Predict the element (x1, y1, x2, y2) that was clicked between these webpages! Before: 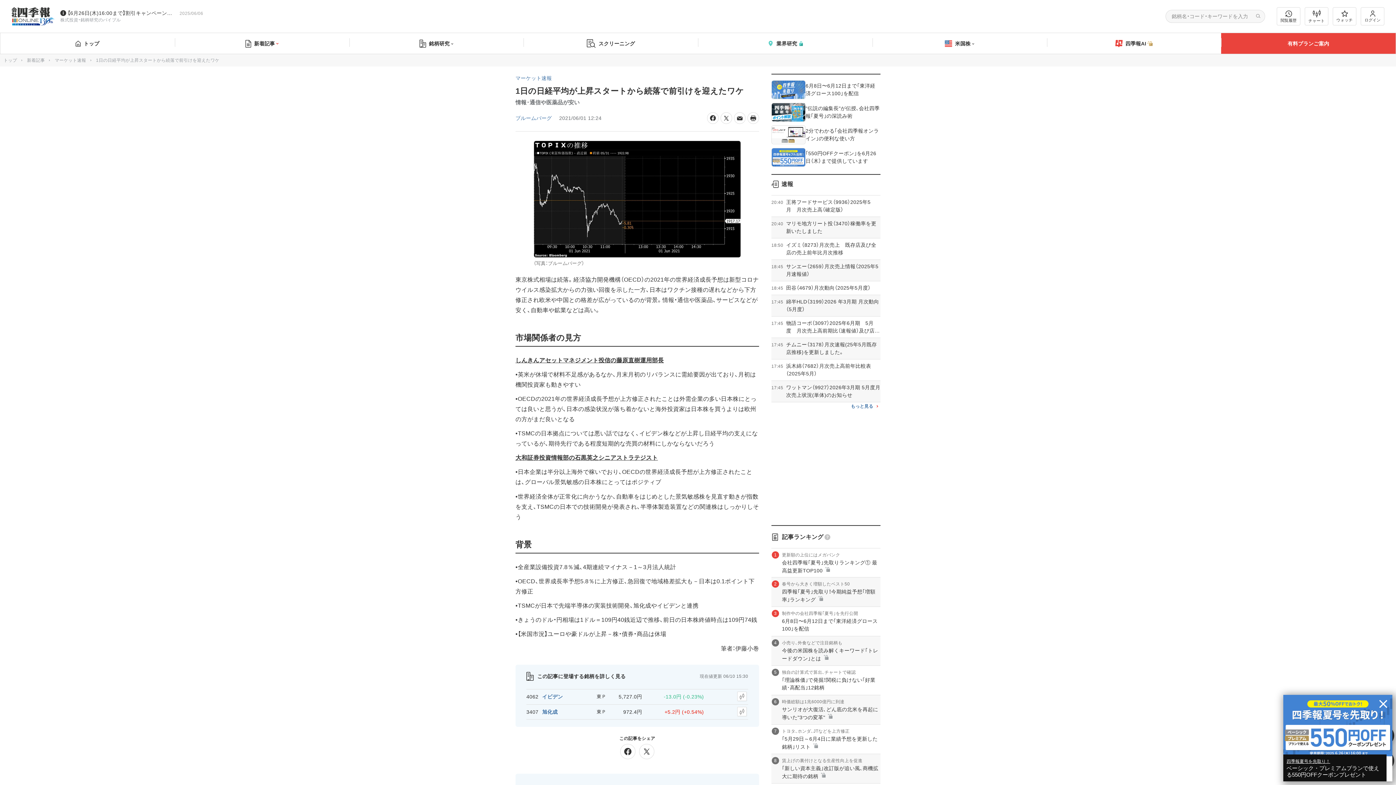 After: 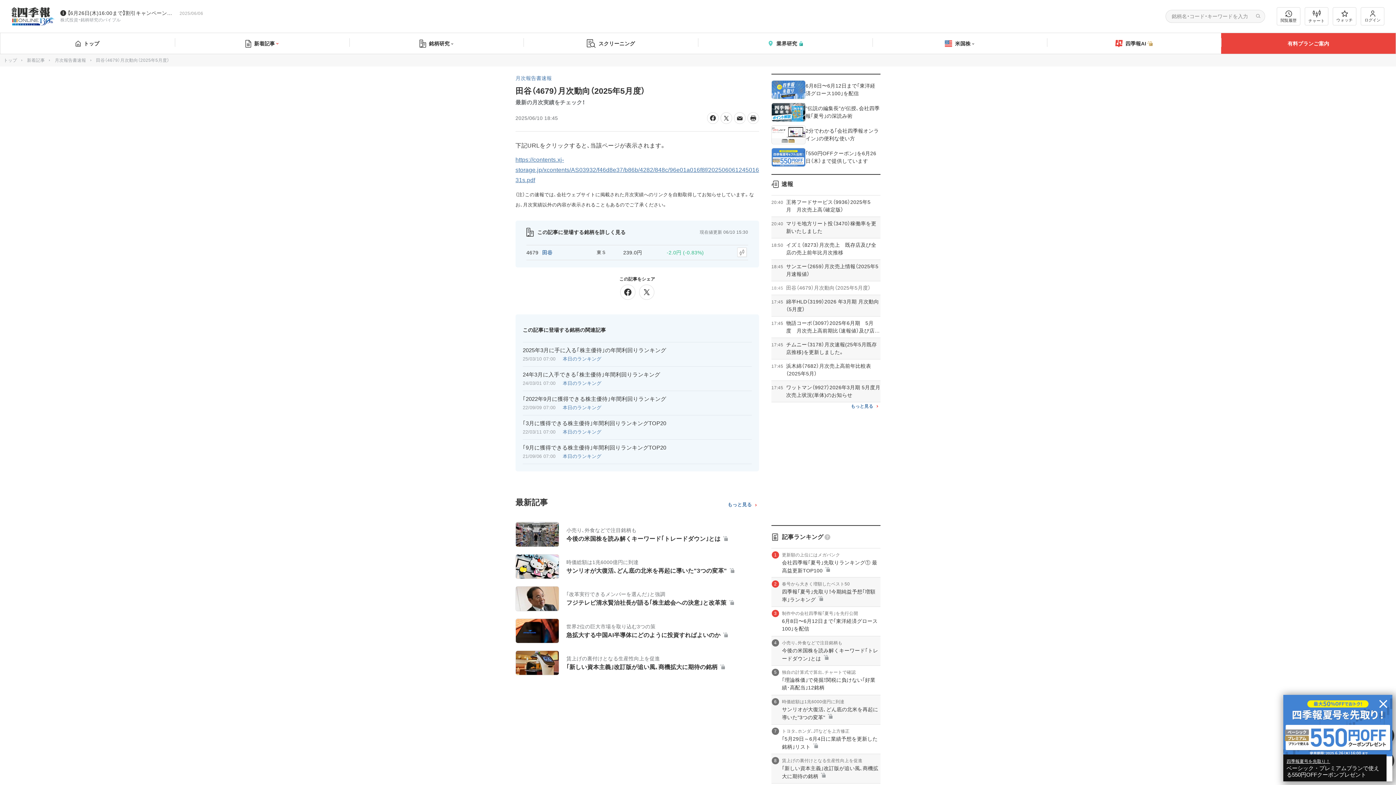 Action: label: 18:45
田谷（4679）月次動向（2025年5月度） bbox: (771, 284, 880, 292)